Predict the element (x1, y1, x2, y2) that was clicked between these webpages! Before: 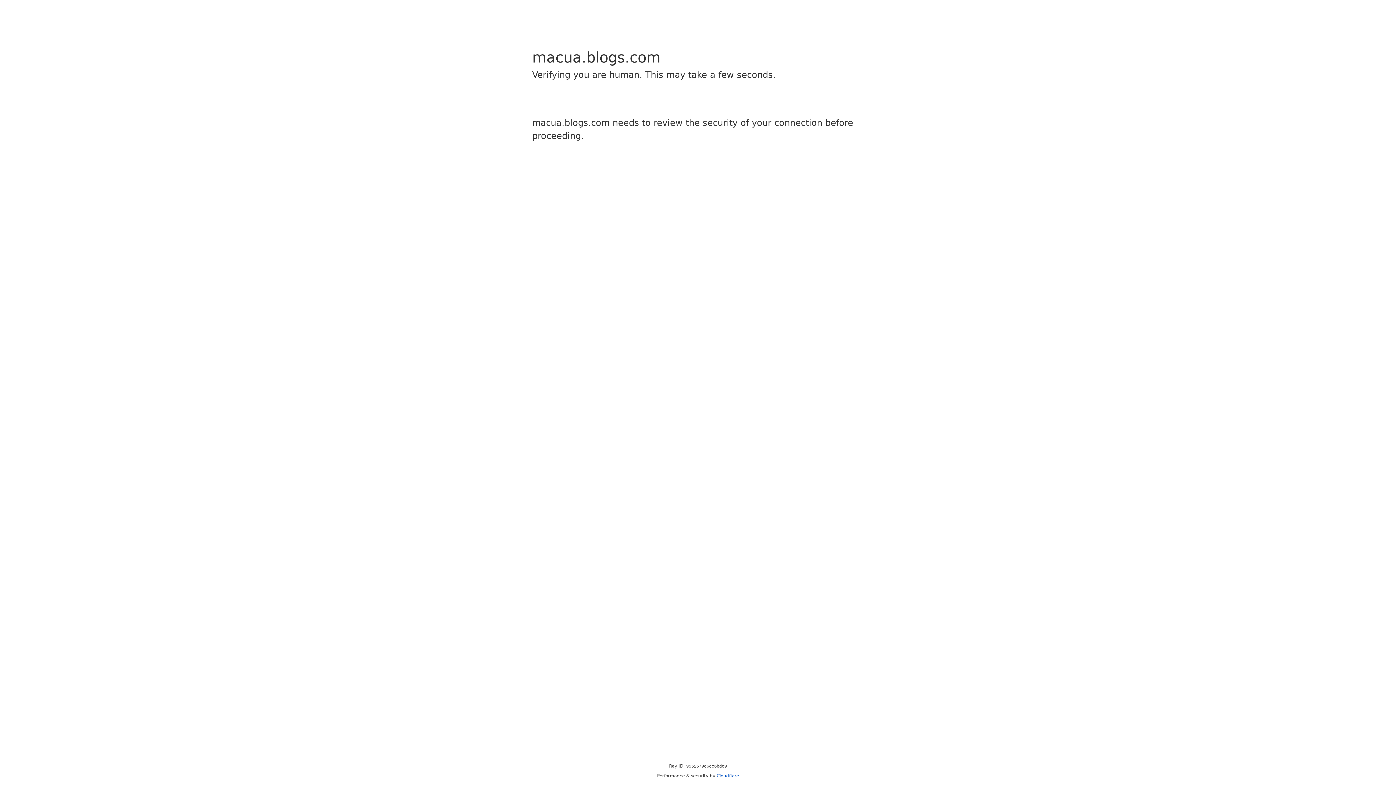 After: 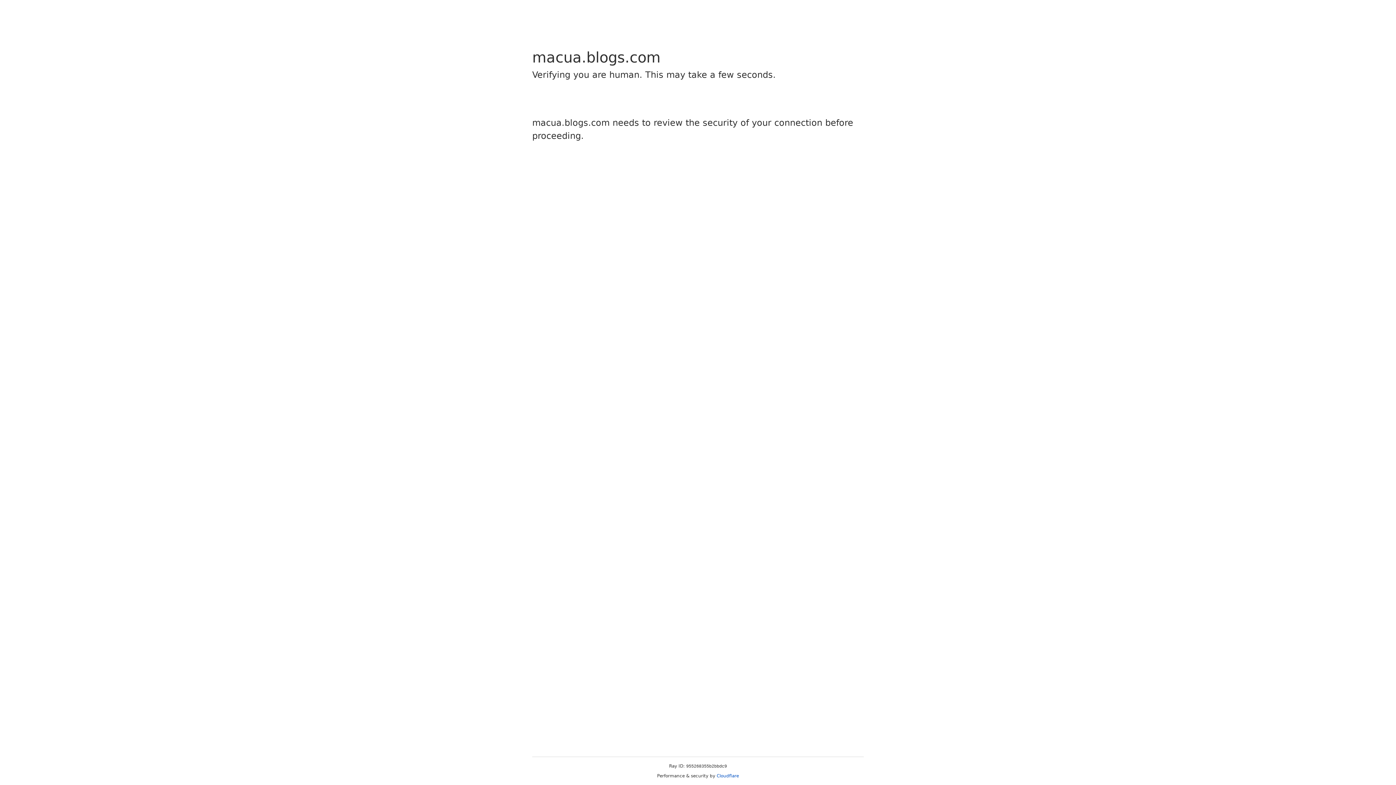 Action: label: Cloudflare bbox: (716, 773, 739, 778)